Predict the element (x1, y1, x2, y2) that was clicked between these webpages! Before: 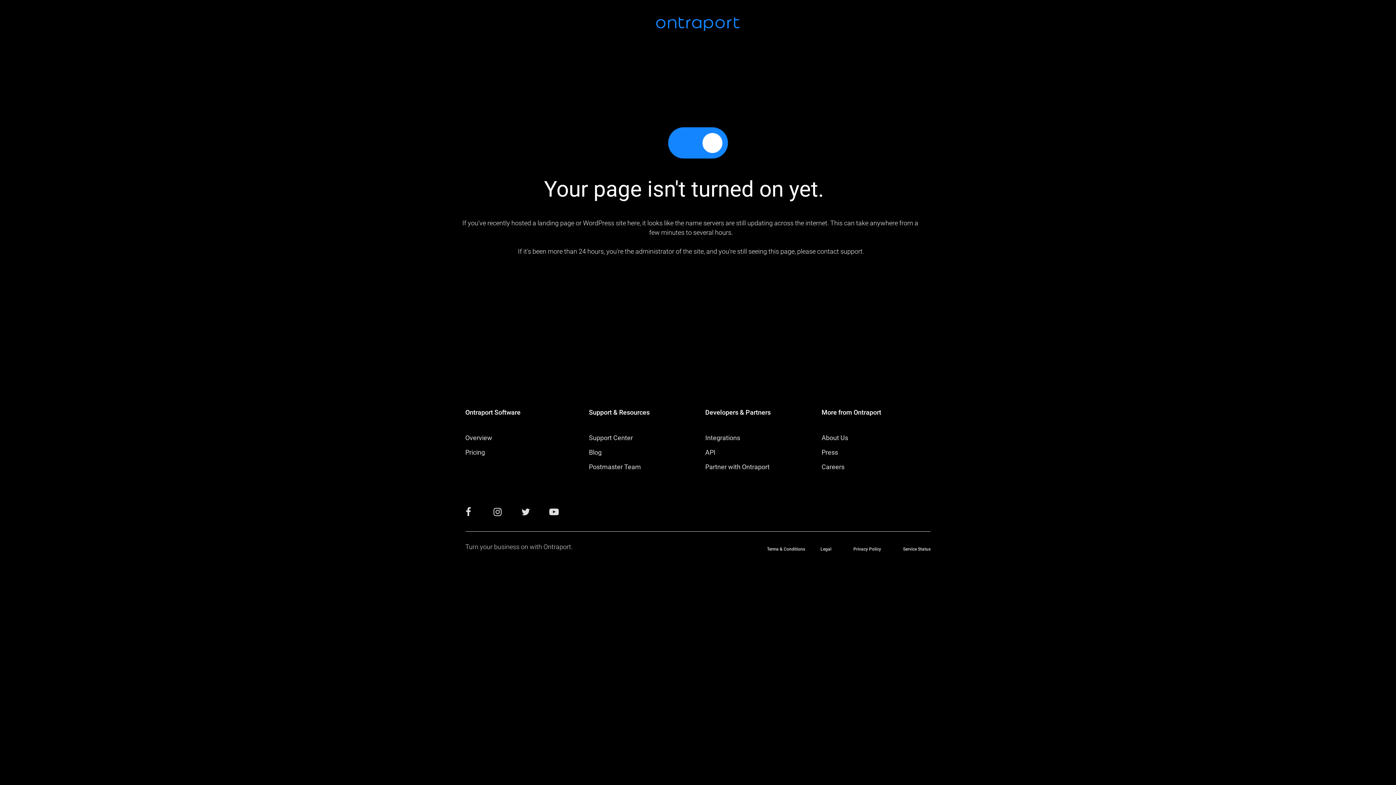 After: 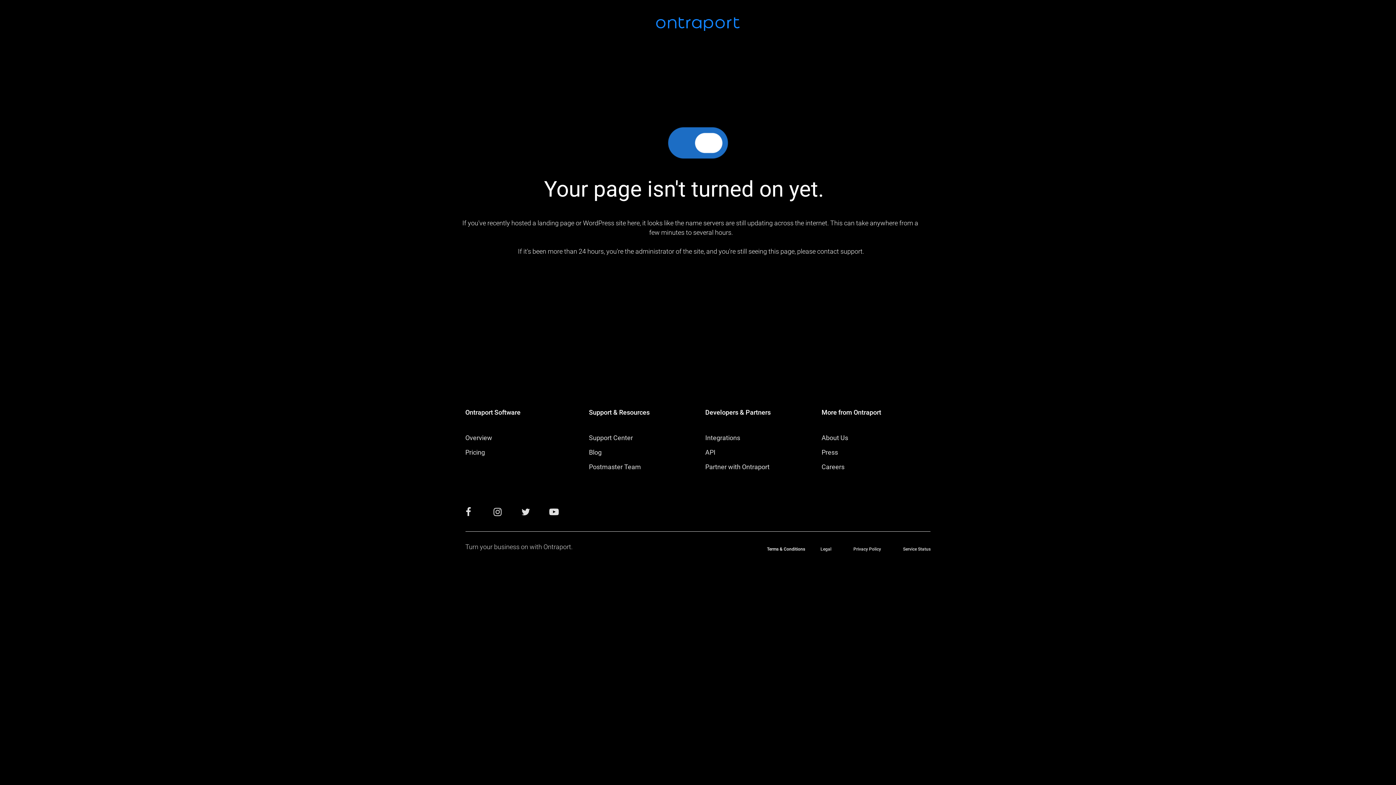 Action: label: Terms & Conditions bbox: (767, 547, 805, 551)